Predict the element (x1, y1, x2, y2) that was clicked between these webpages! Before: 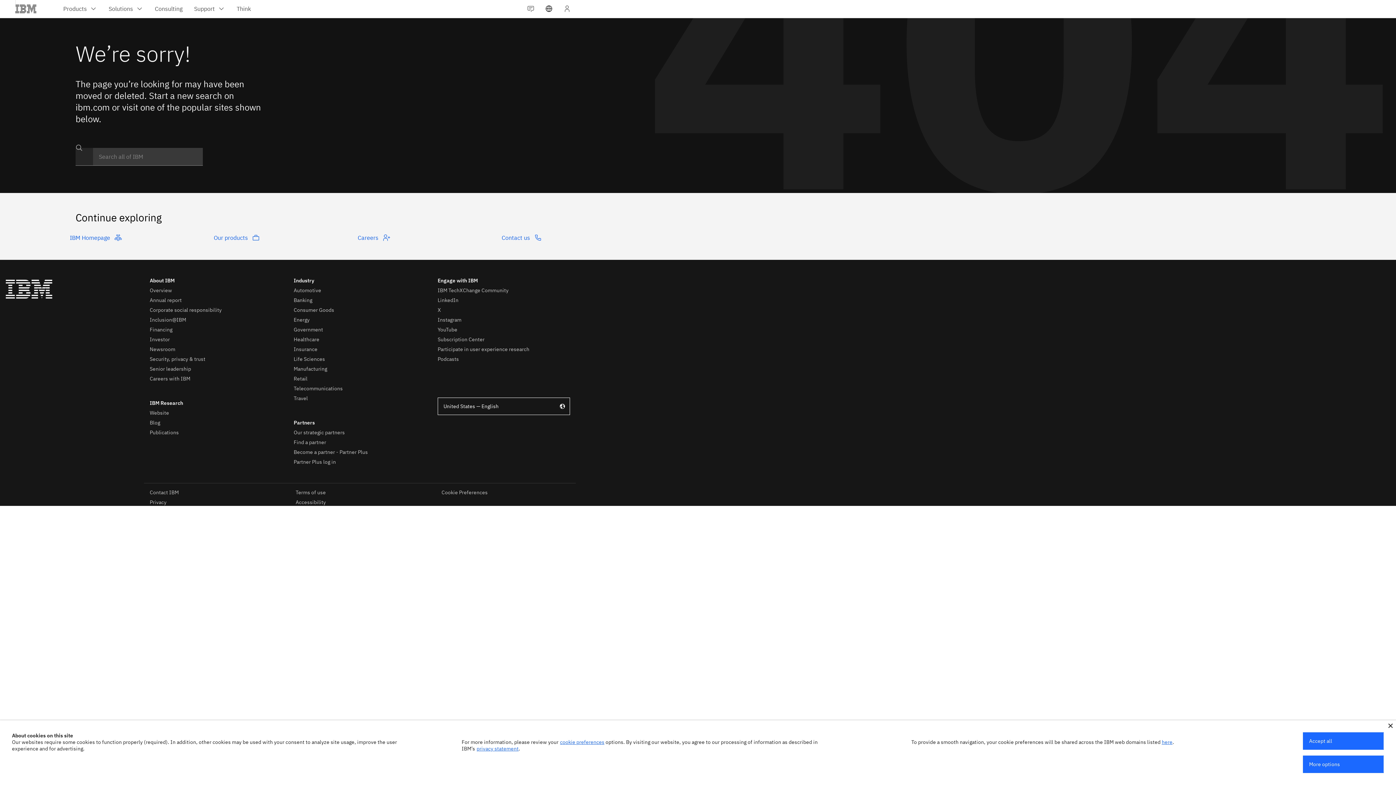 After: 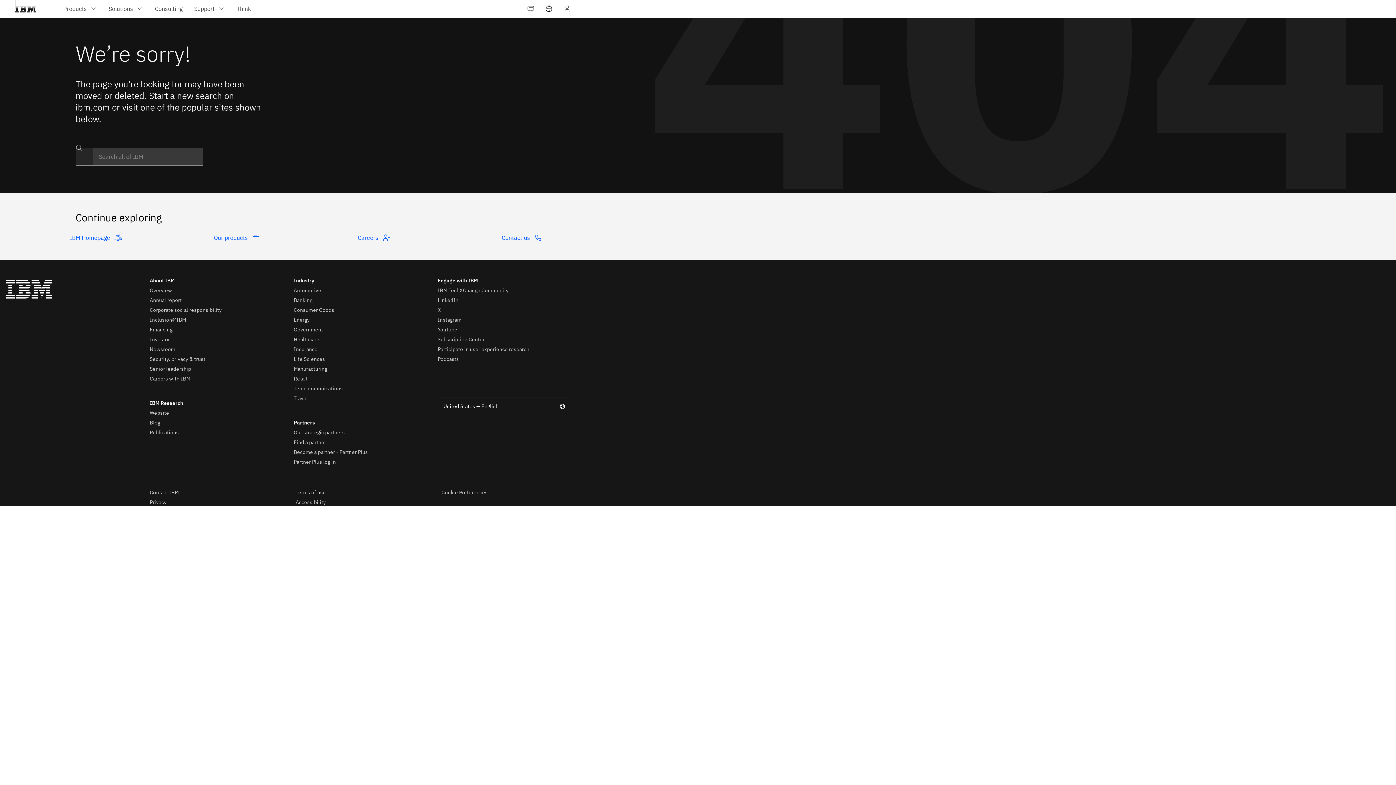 Action: label: Accept all bbox: (1303, 732, 1384, 750)